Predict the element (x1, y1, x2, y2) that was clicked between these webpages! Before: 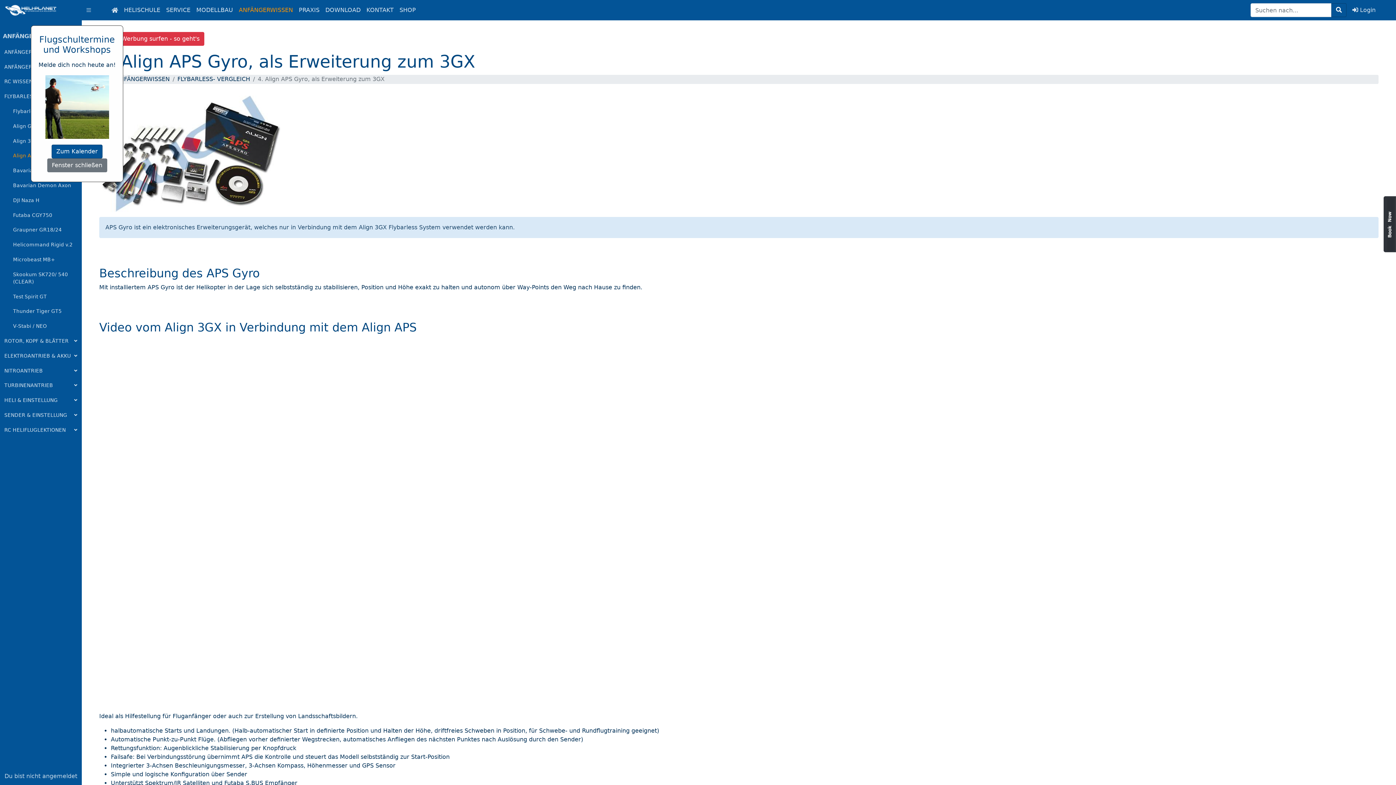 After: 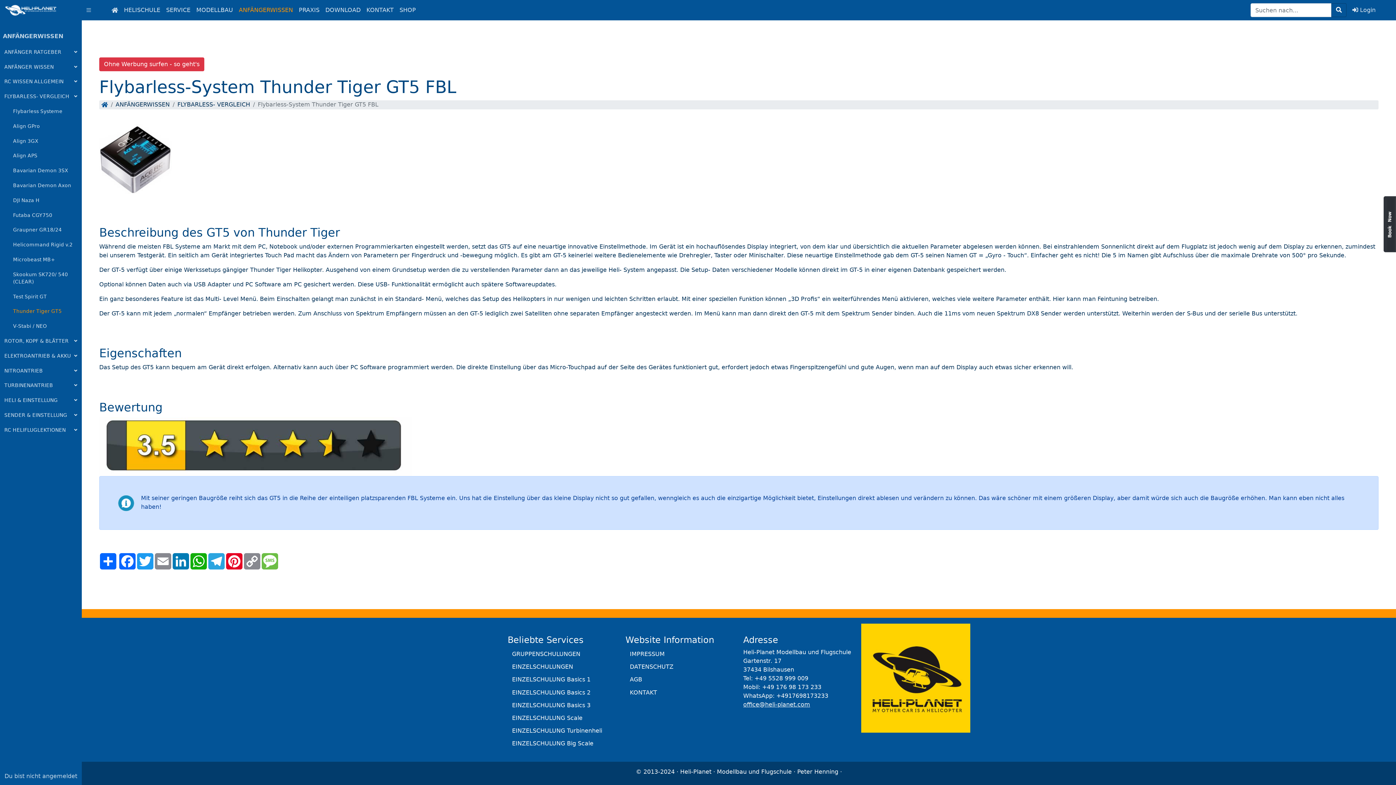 Action: bbox: (8, 303, 81, 317) label: Thunder Tiger GT5